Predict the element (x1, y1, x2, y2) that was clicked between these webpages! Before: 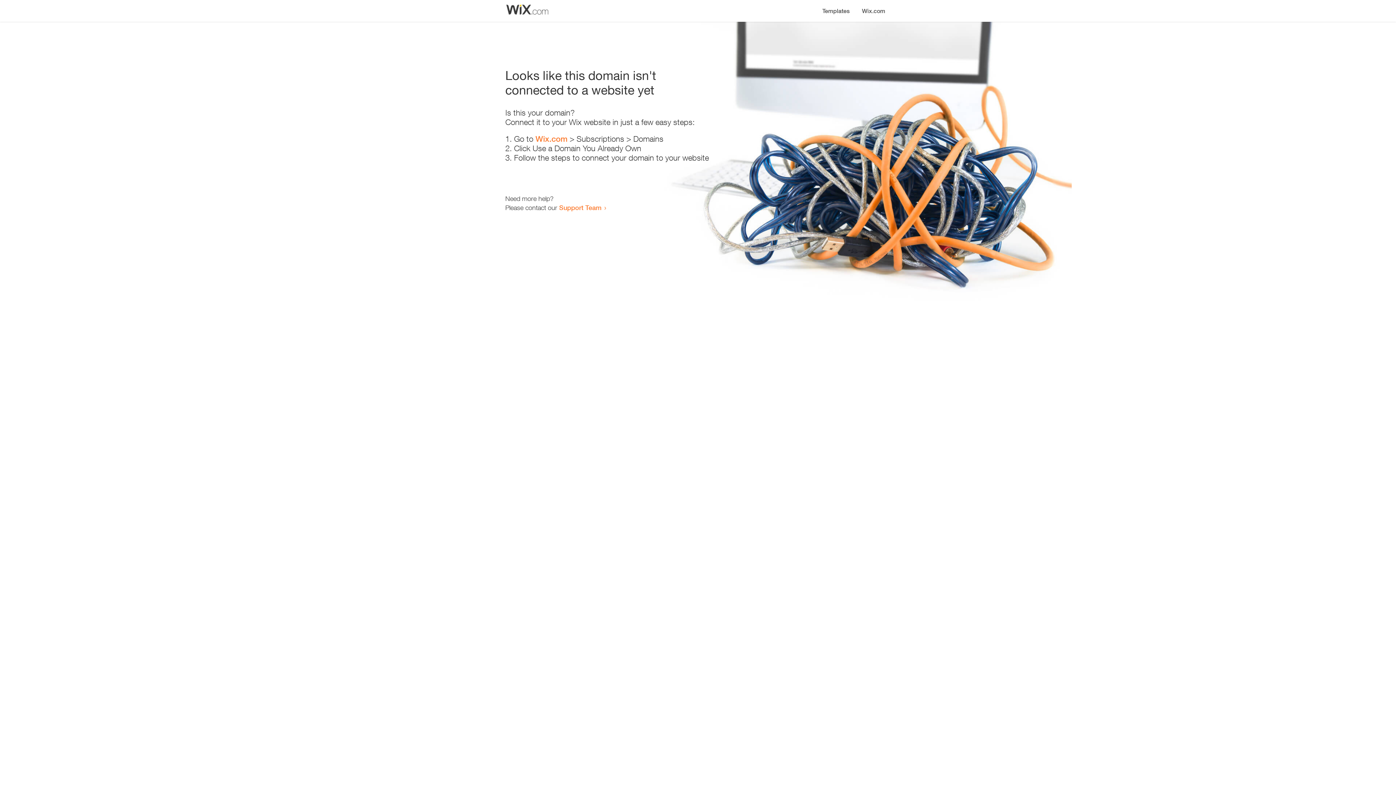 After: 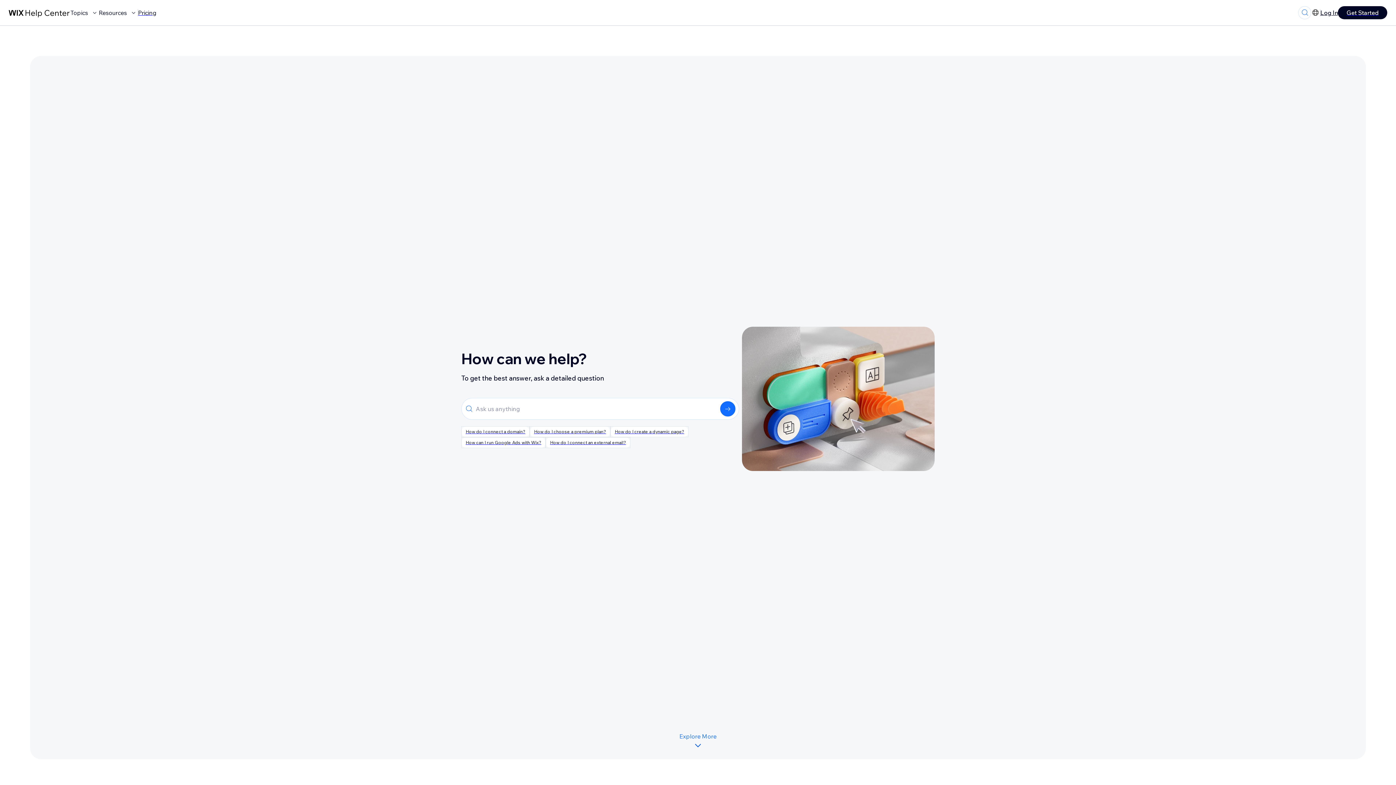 Action: label: Support Team bbox: (559, 203, 601, 211)